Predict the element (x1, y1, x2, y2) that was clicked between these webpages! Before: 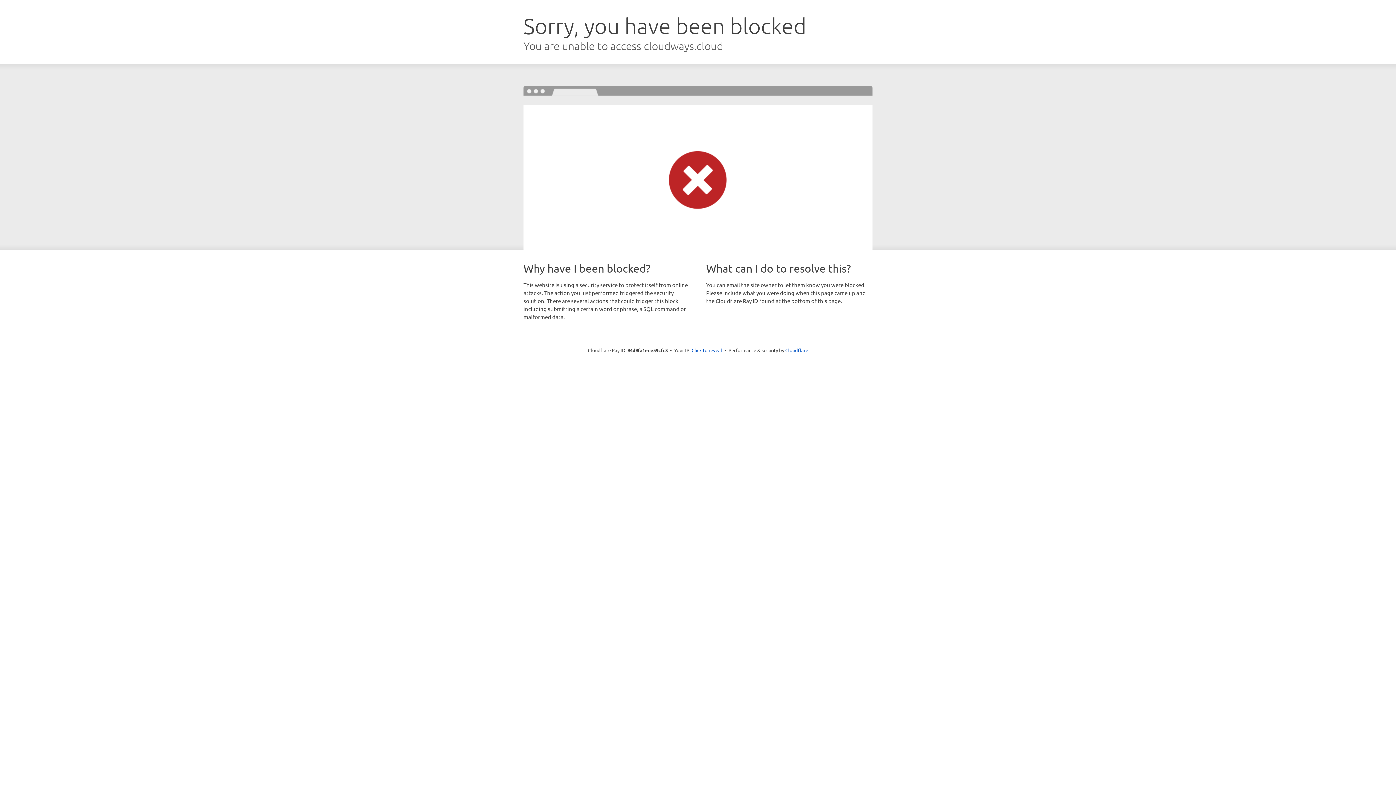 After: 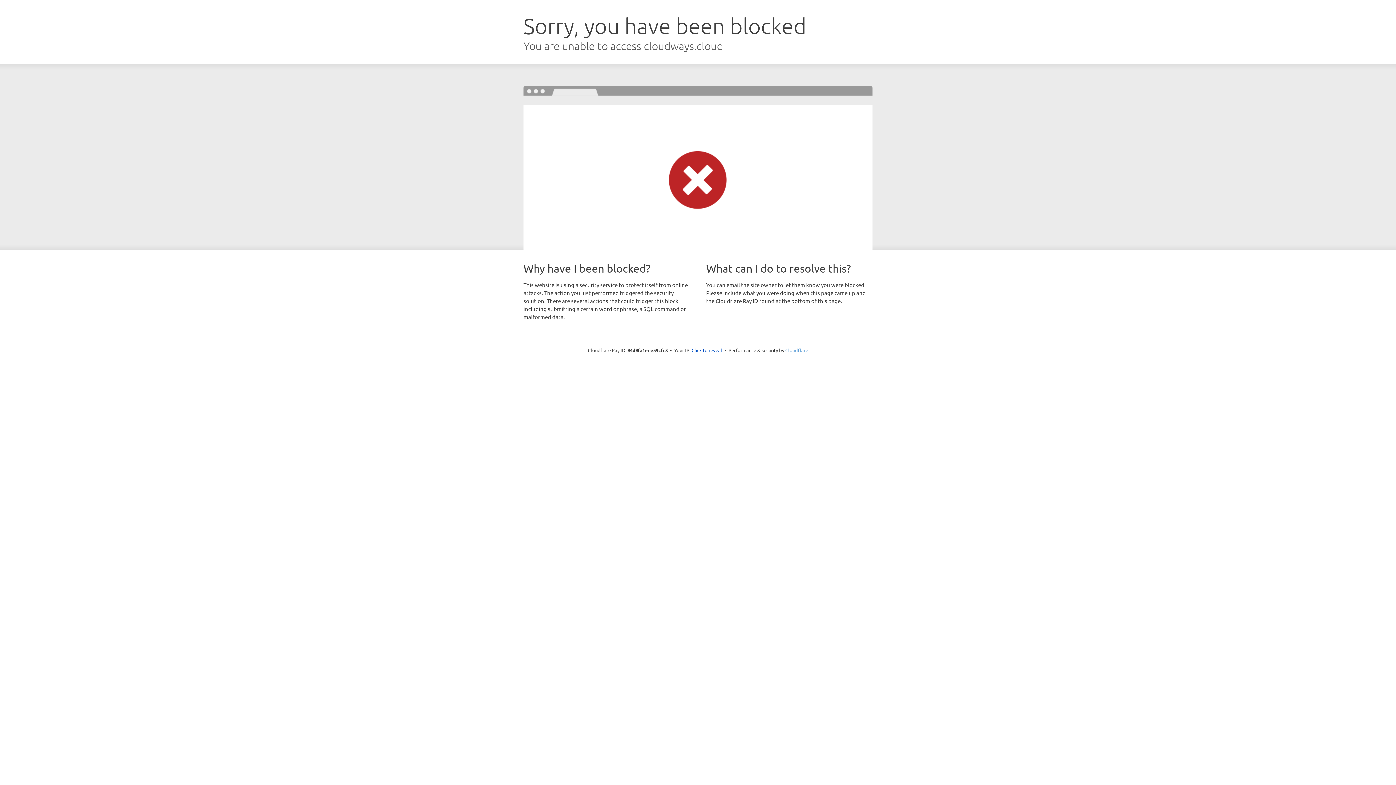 Action: bbox: (785, 347, 808, 353) label: Cloudflare